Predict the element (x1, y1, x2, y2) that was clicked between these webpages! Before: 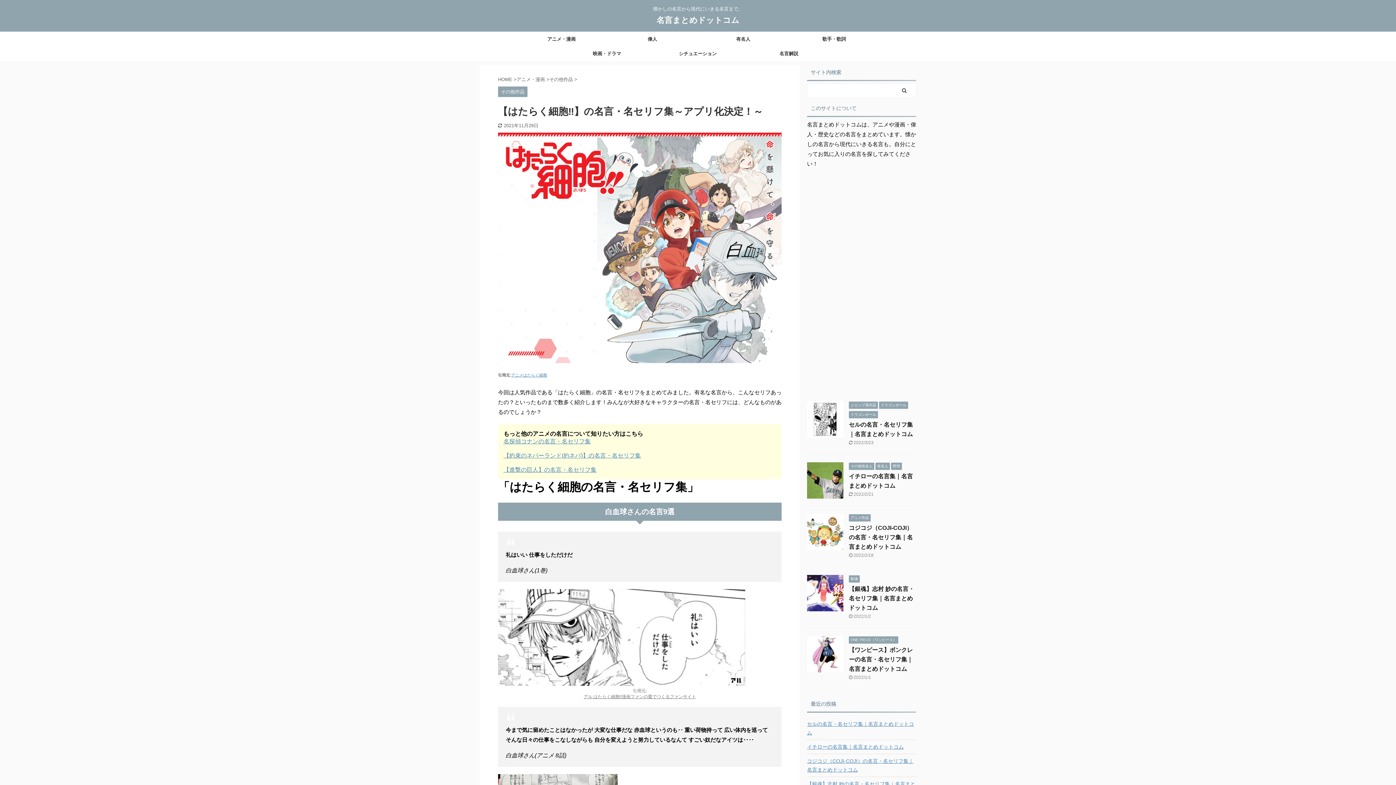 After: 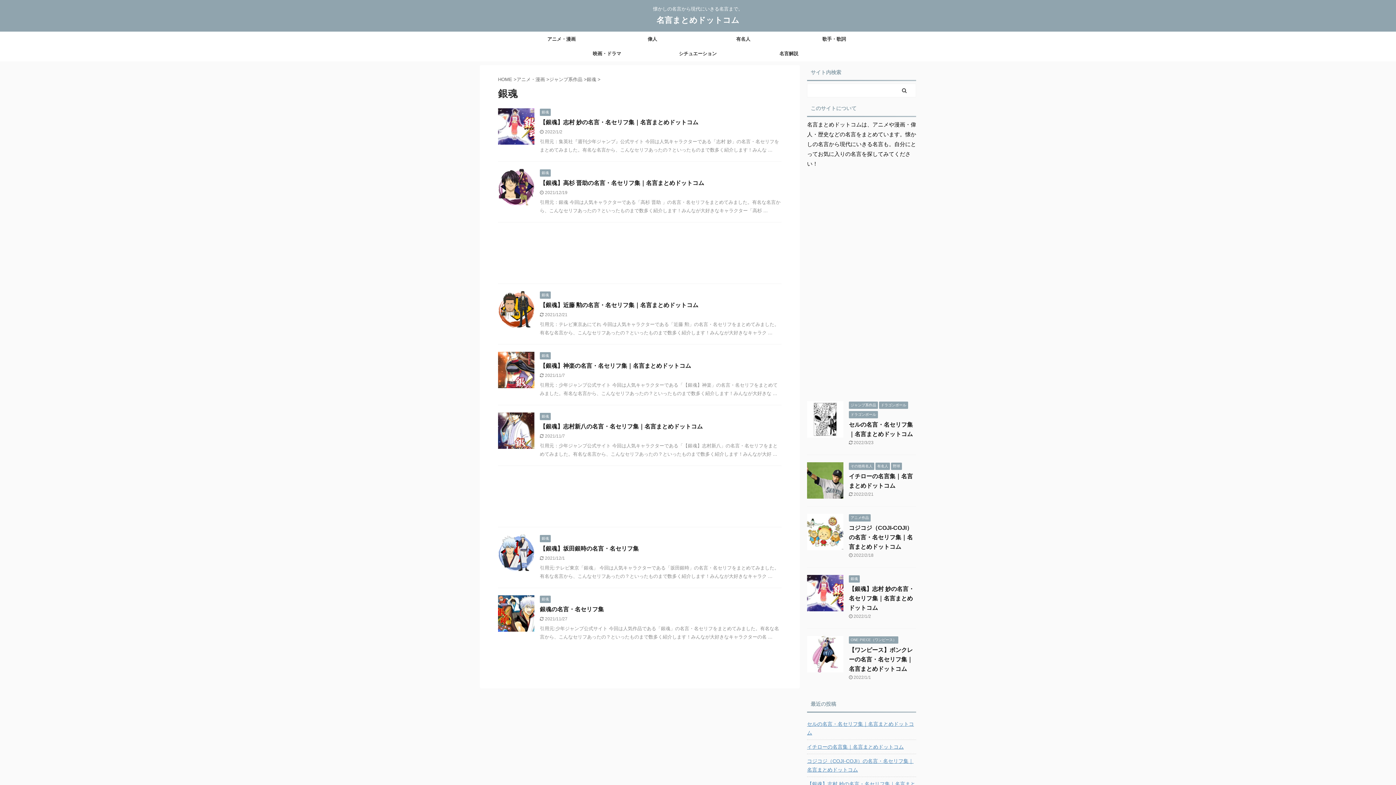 Action: label: 銀魂 bbox: (849, 576, 860, 581)